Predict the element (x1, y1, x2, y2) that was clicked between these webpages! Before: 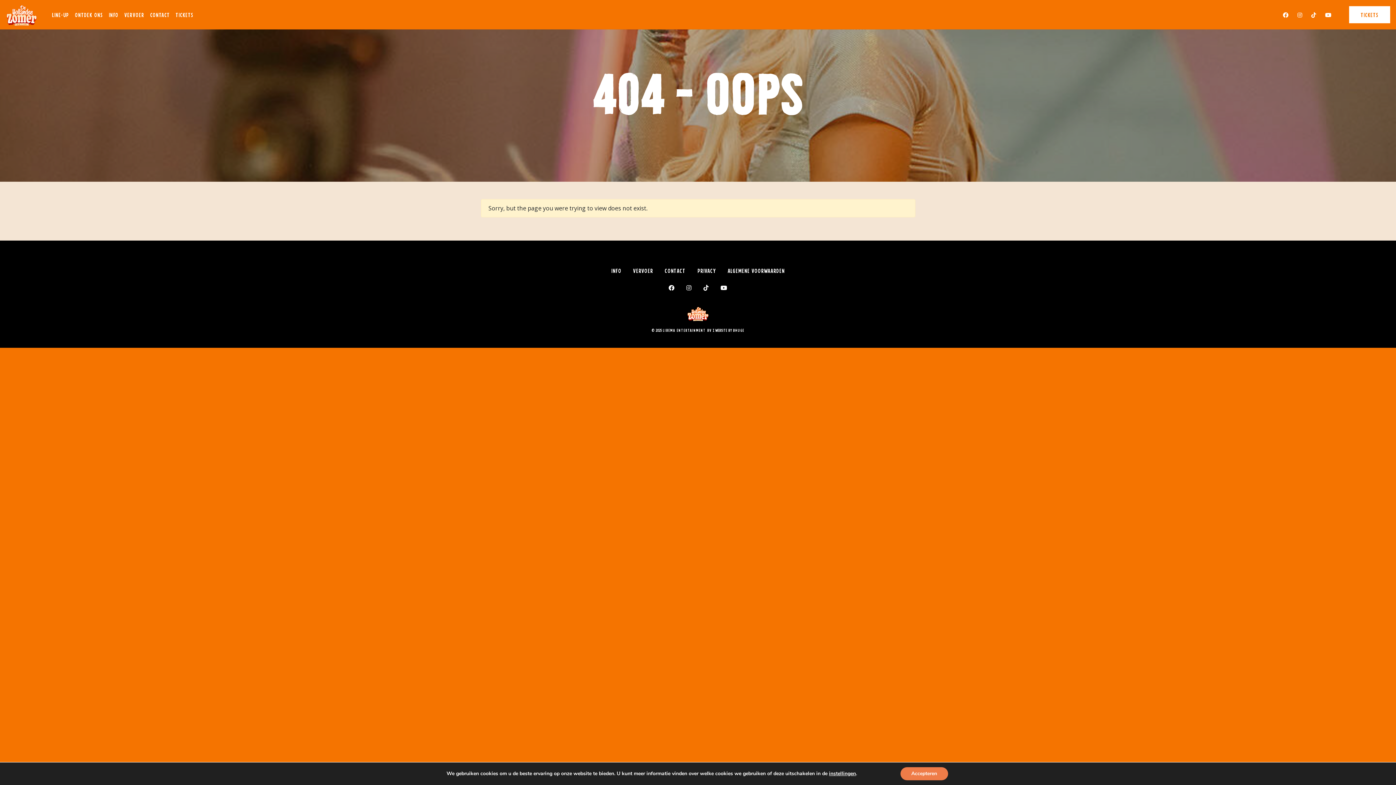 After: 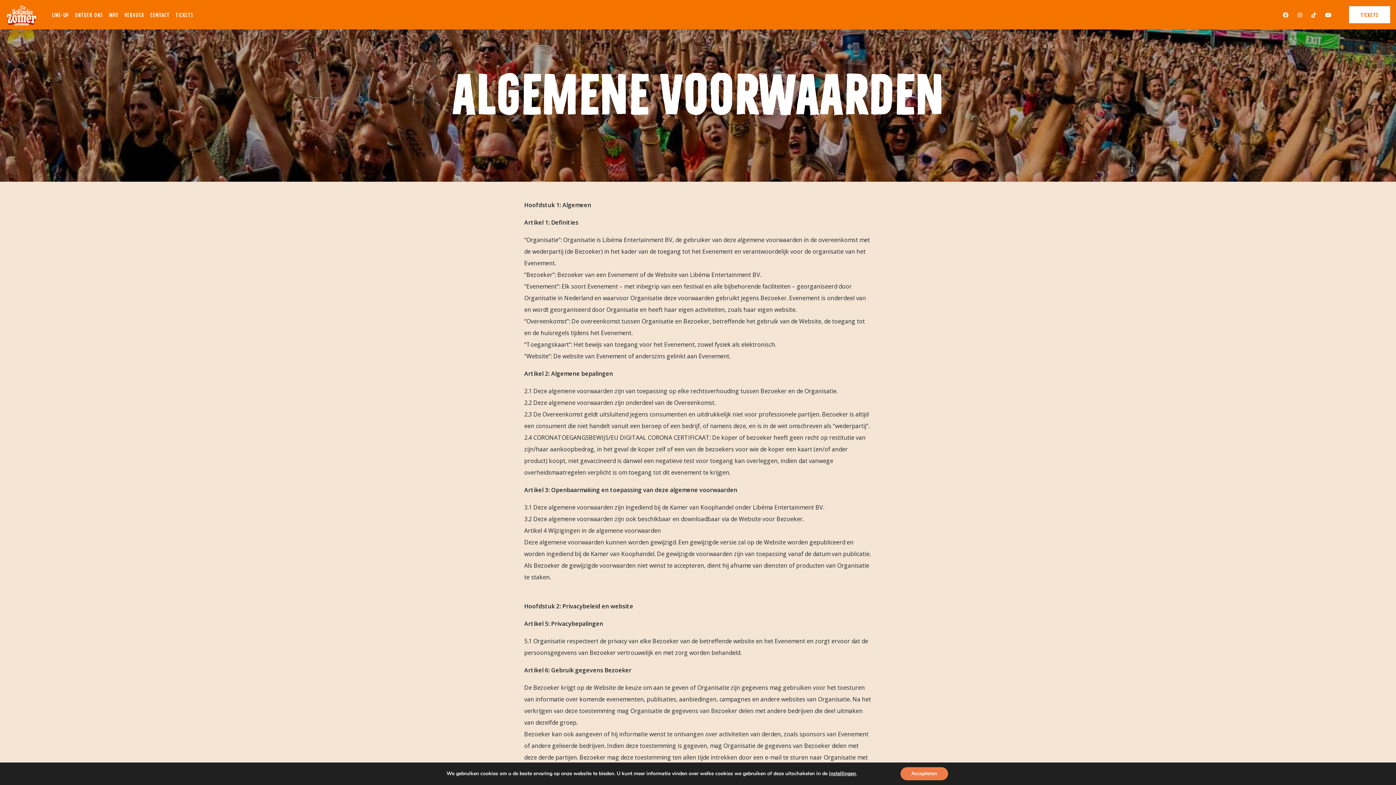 Action: bbox: (727, 263, 784, 278) label: ALGEMENE VOORWAARDEN